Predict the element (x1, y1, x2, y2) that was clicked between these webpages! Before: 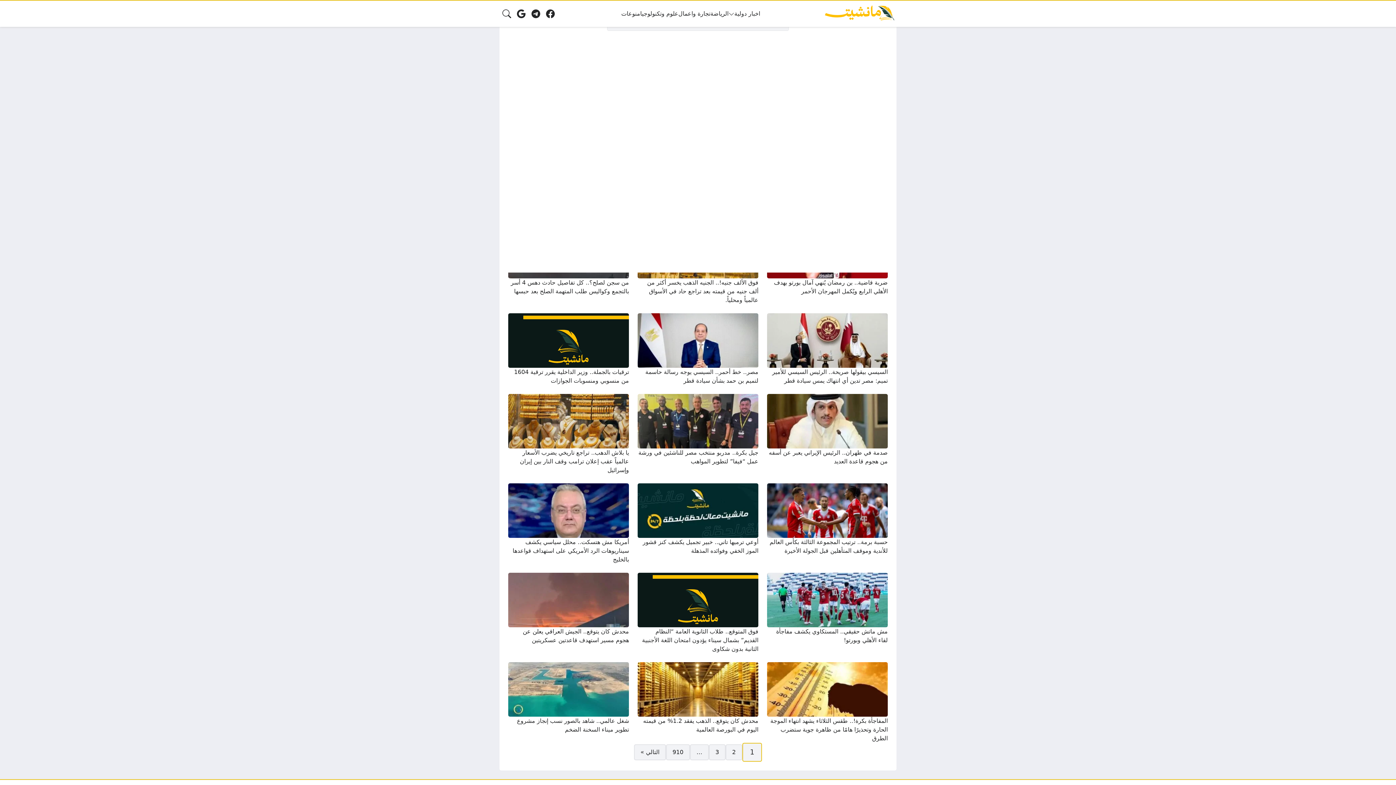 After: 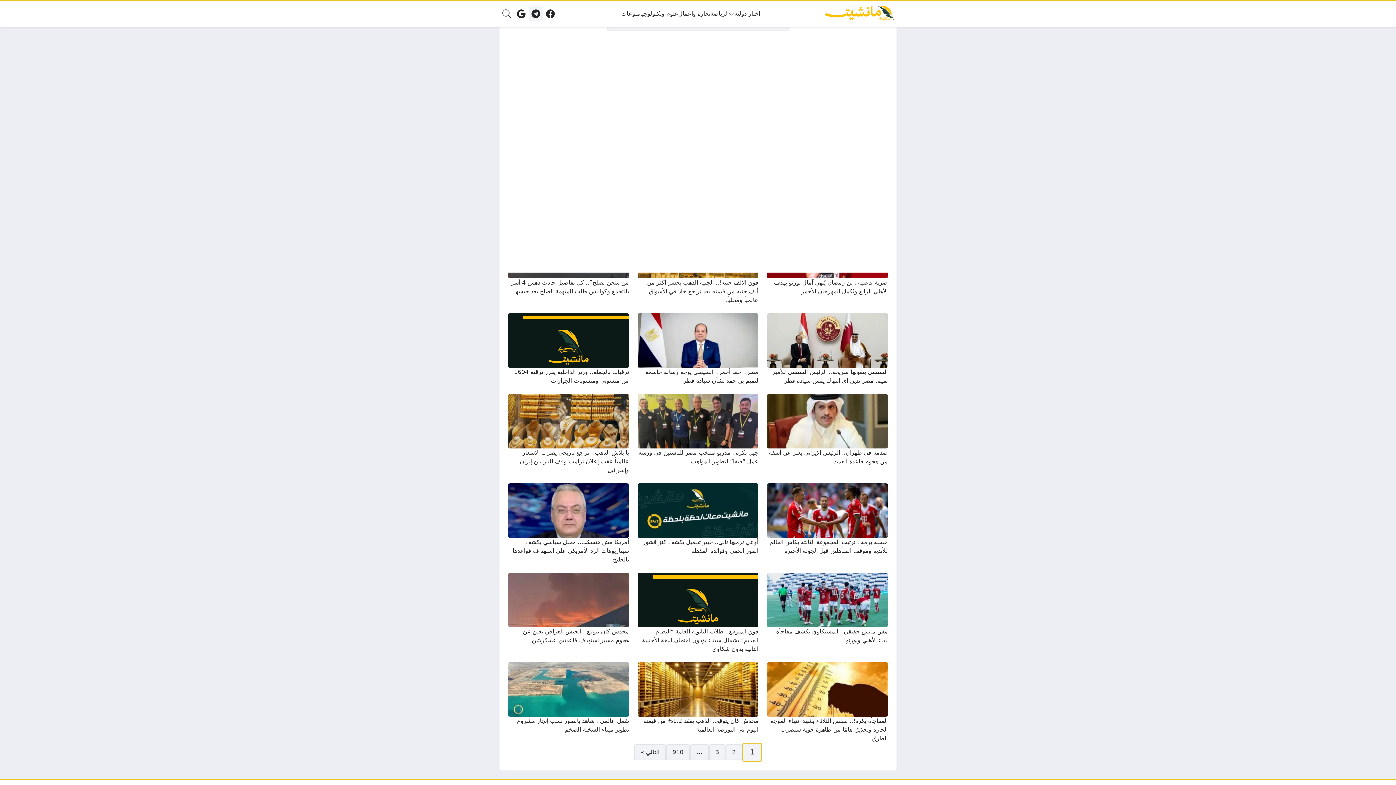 Action: bbox: (528, 6, 543, 21) label: تلغرام